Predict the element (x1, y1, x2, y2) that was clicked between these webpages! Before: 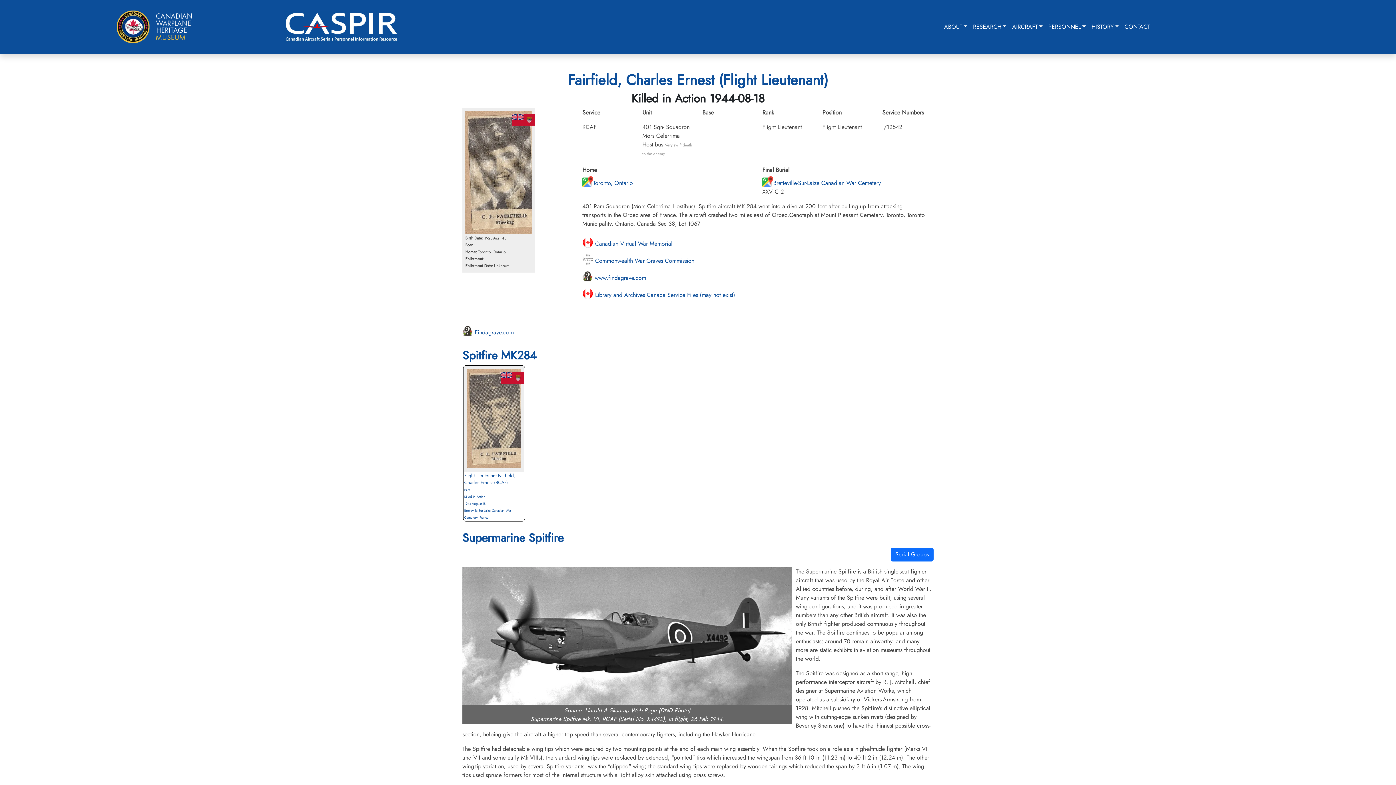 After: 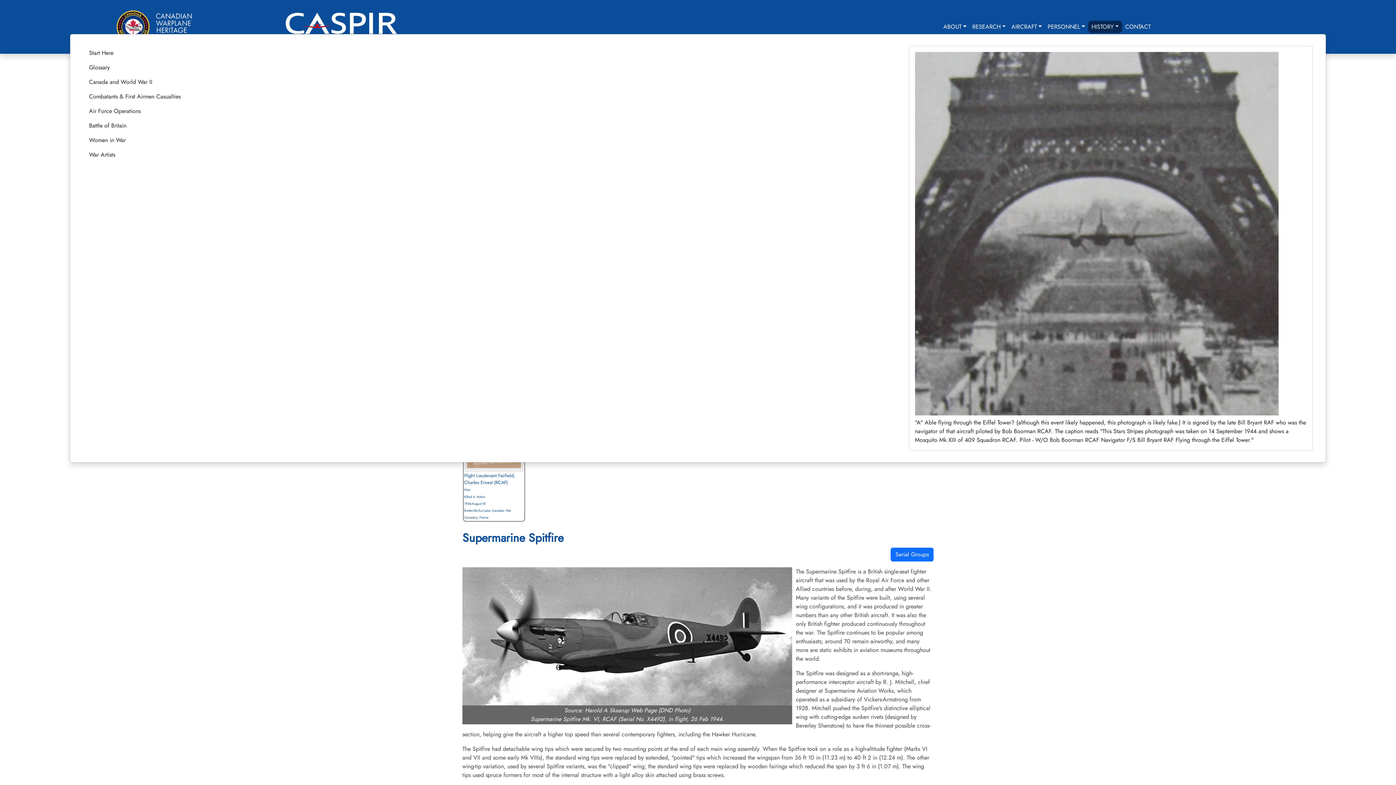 Action: label: HISTORY bbox: (1088, 20, 1121, 33)